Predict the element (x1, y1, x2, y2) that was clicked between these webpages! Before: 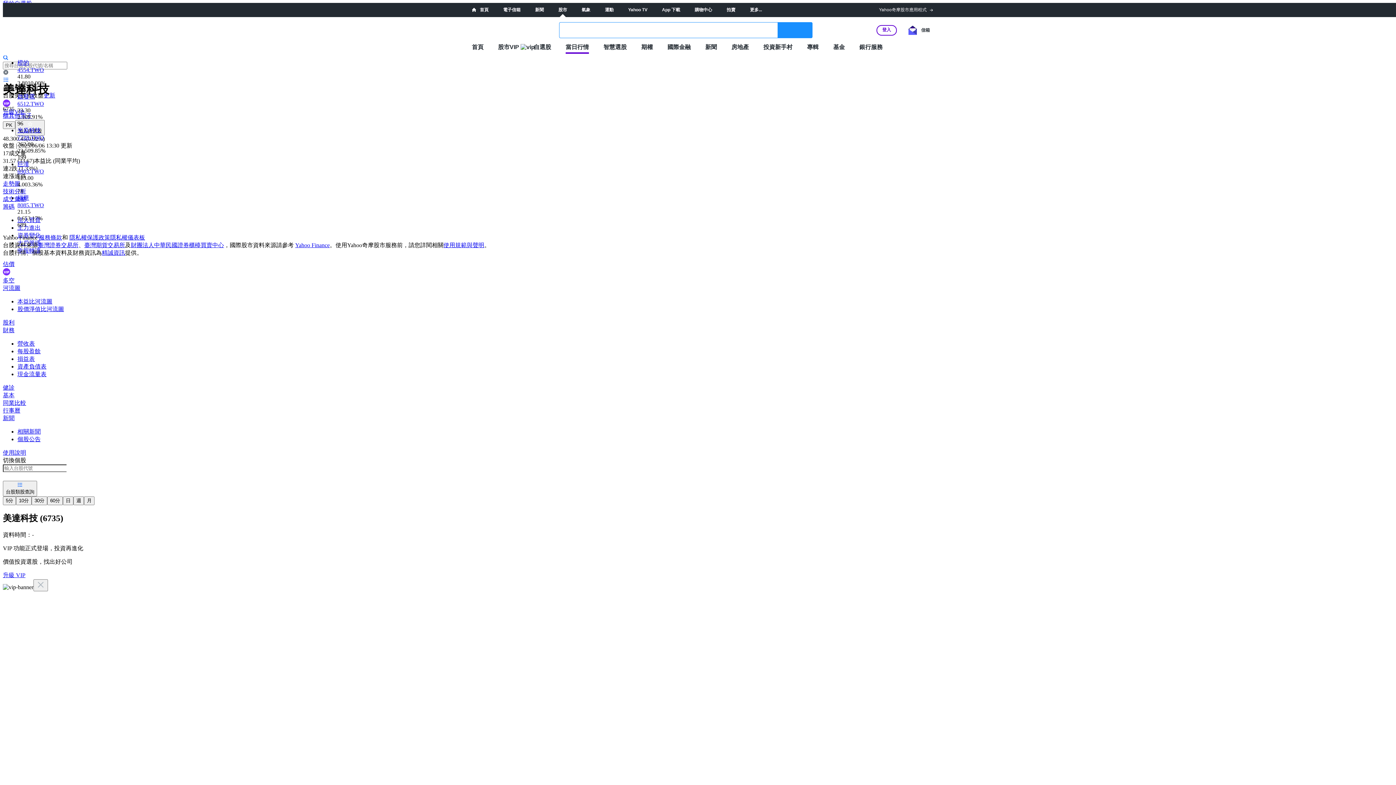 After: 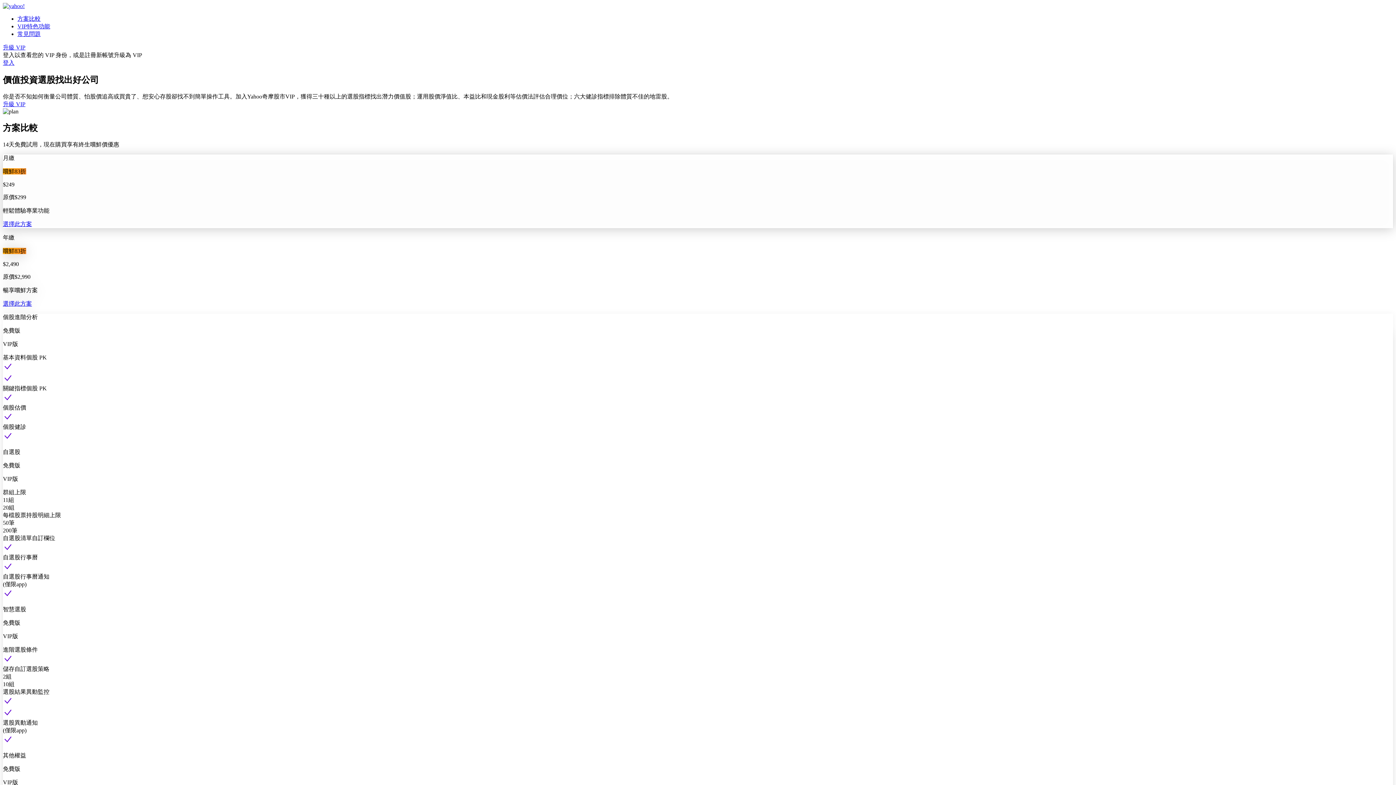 Action: bbox: (498, 43, 519, 50) label: 股市VIP